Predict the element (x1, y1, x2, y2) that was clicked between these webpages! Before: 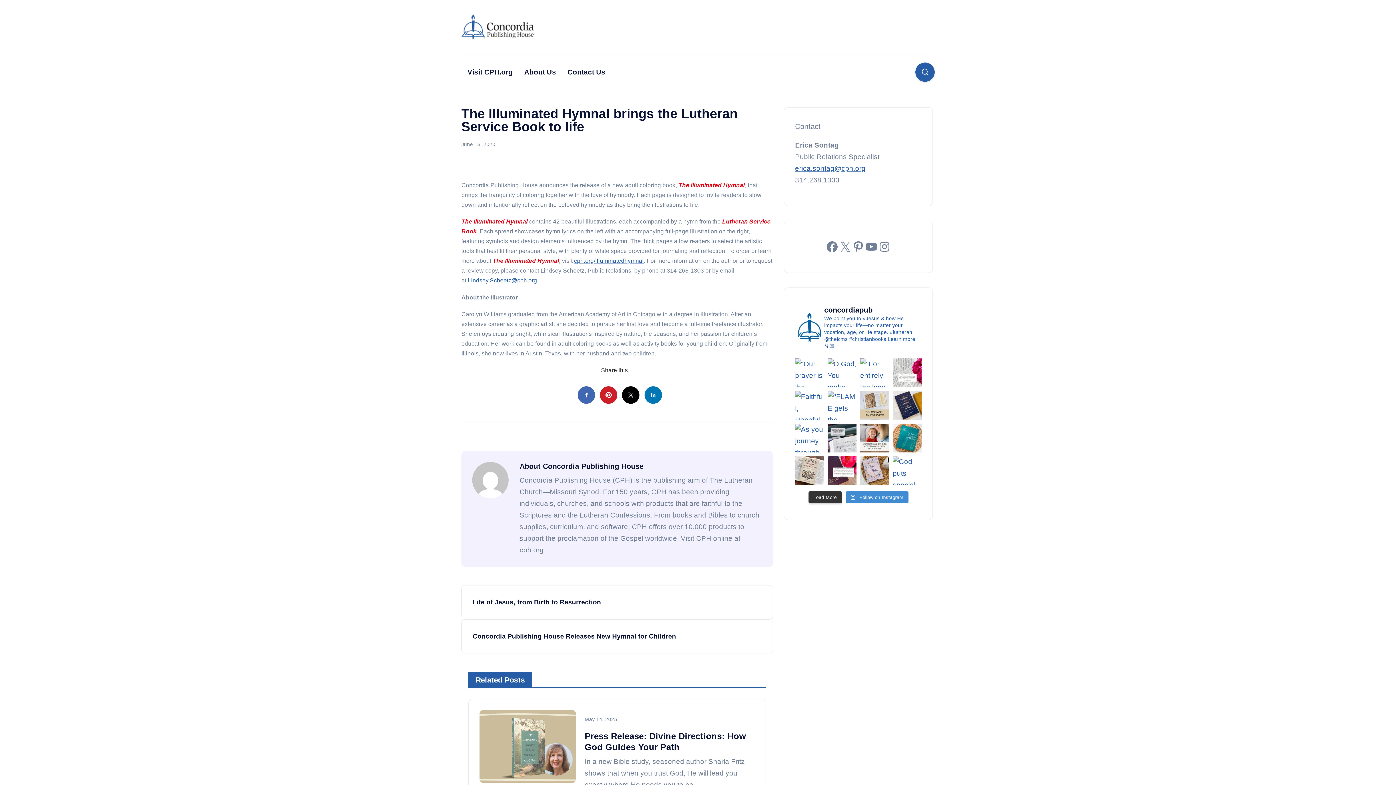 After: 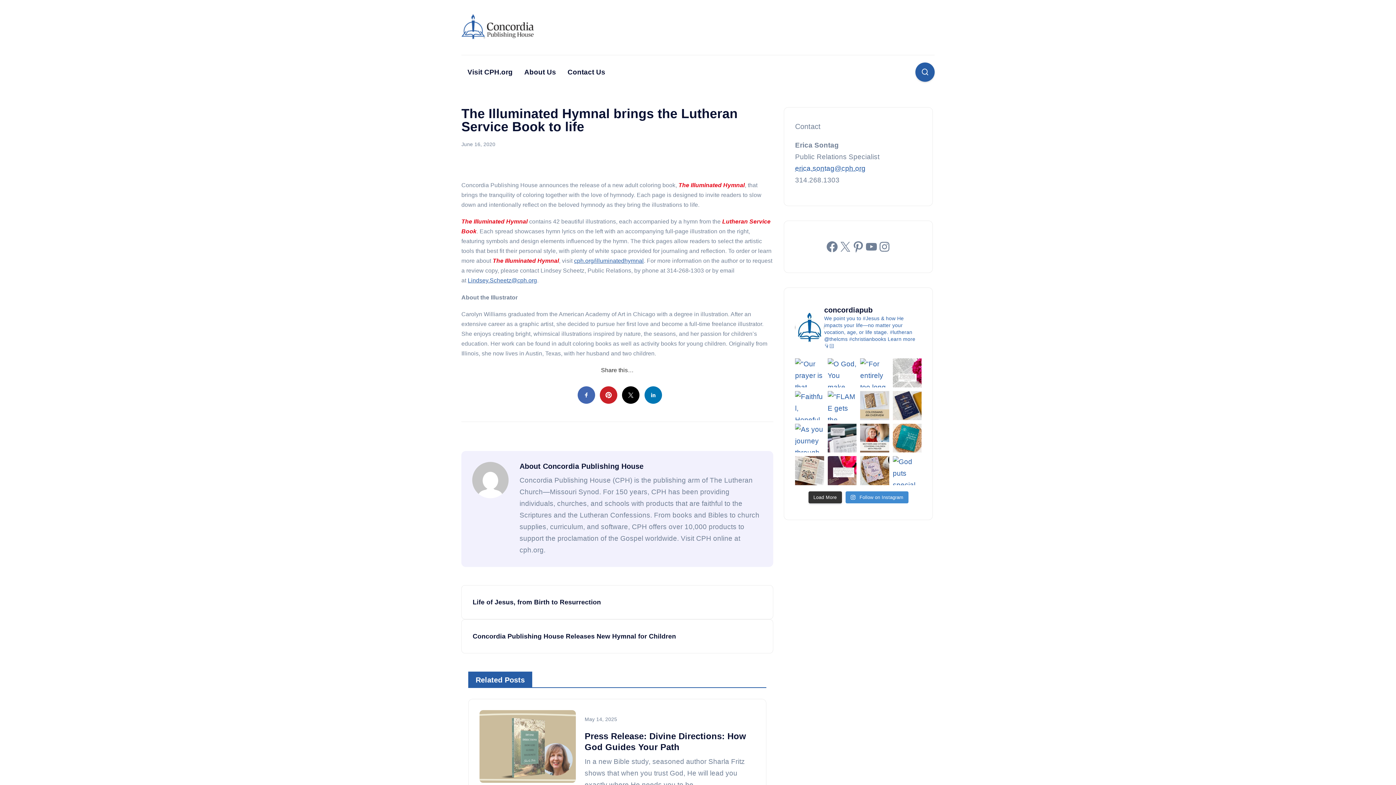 Action: label: erica.sontag@cph.org bbox: (795, 164, 865, 172)